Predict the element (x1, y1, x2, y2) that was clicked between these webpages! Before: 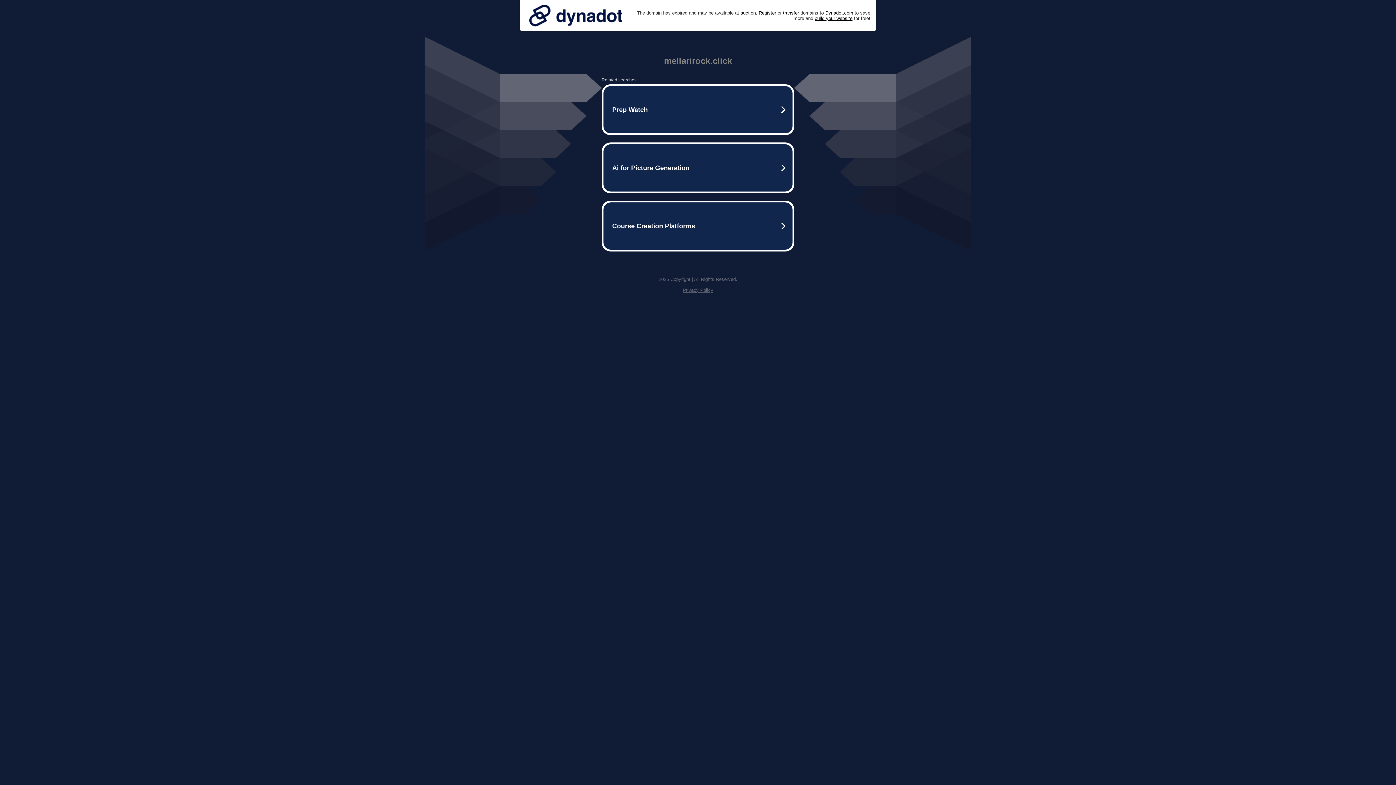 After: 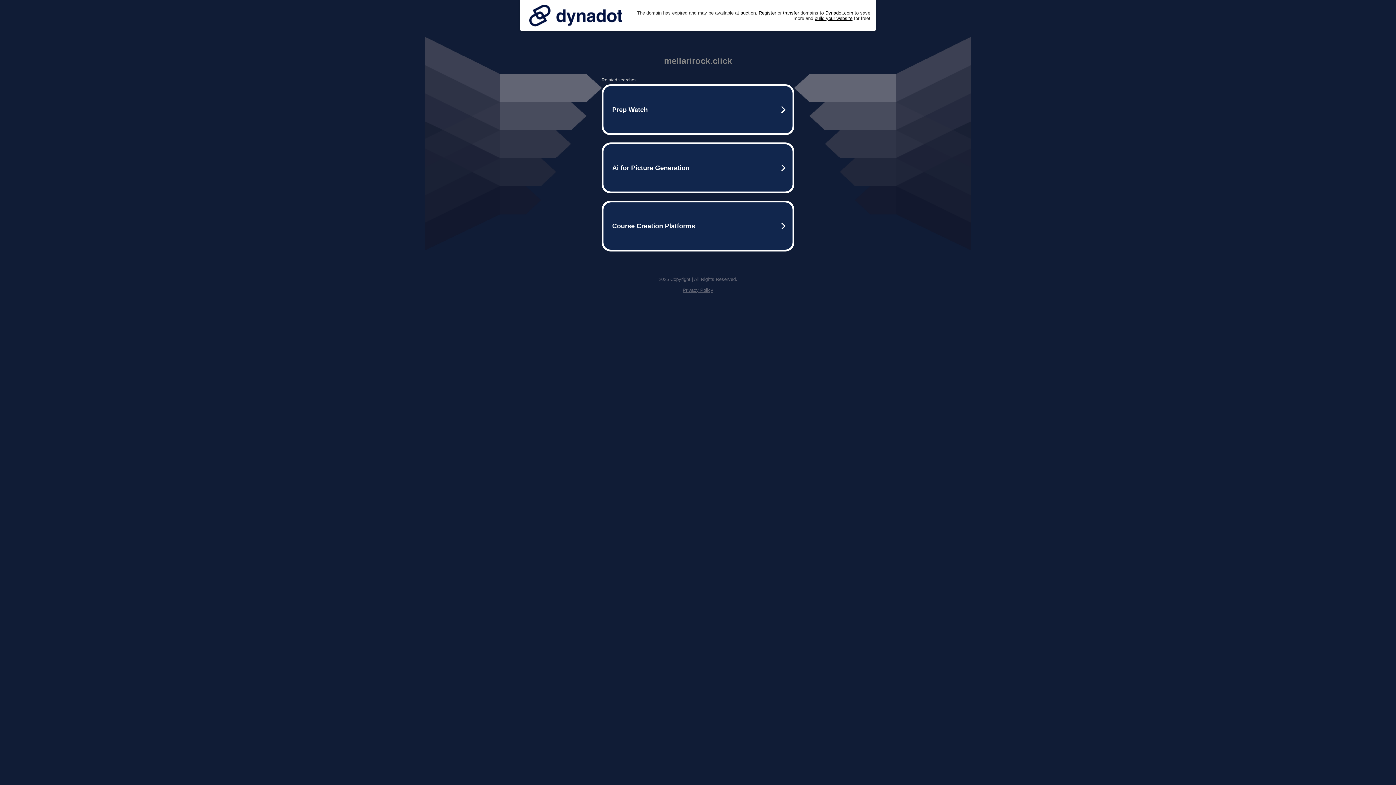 Action: bbox: (525, 0, 626, 30)